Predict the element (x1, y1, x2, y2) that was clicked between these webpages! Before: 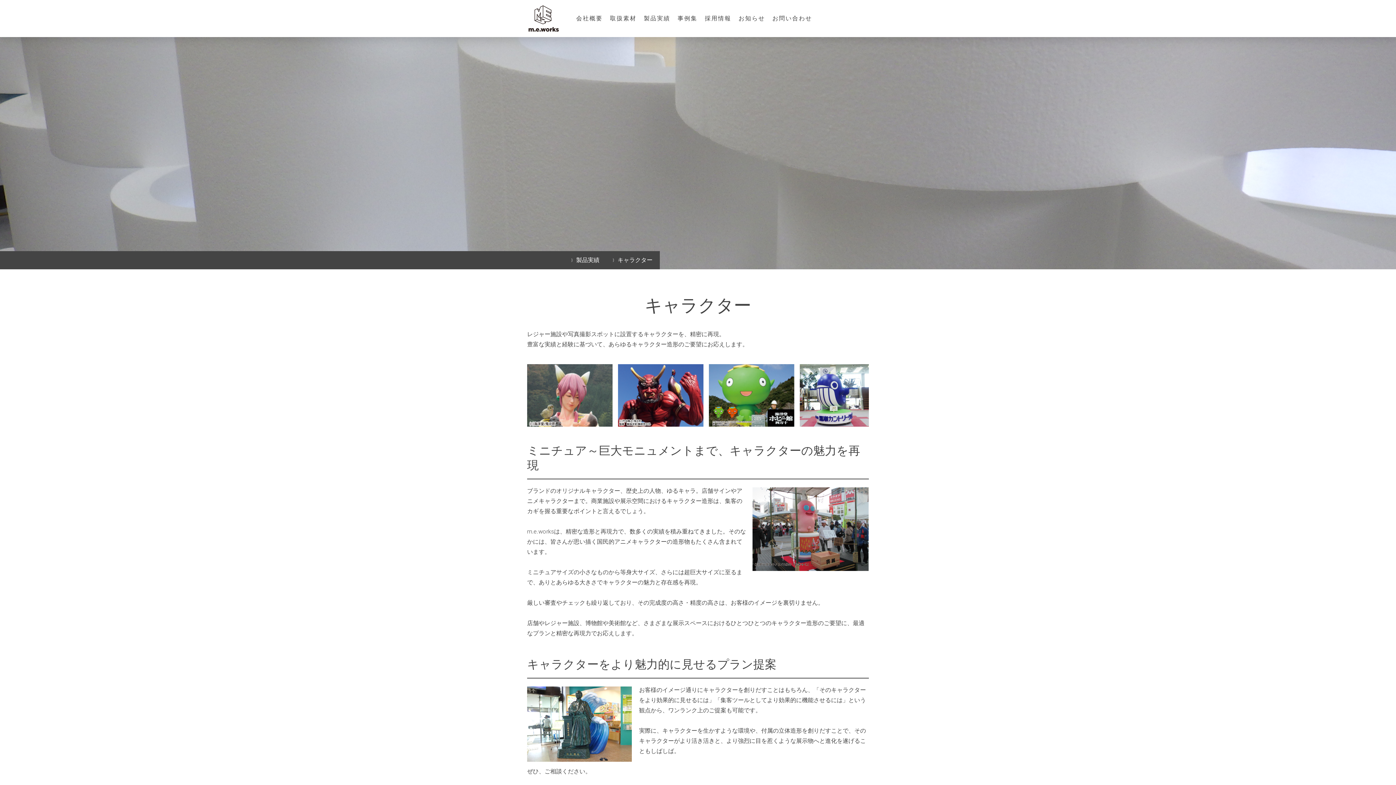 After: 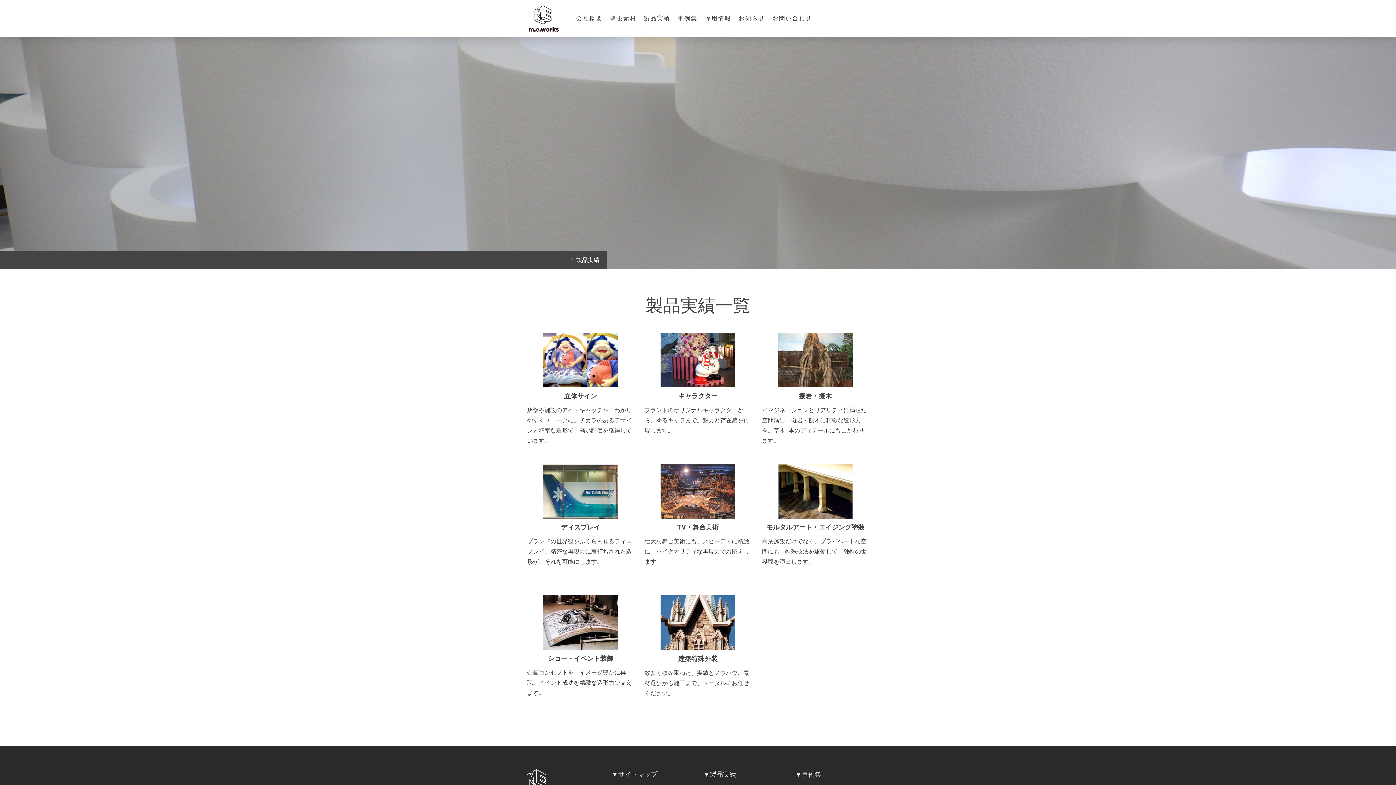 Action: label: 製品実績 bbox: (640, 10, 674, 26)